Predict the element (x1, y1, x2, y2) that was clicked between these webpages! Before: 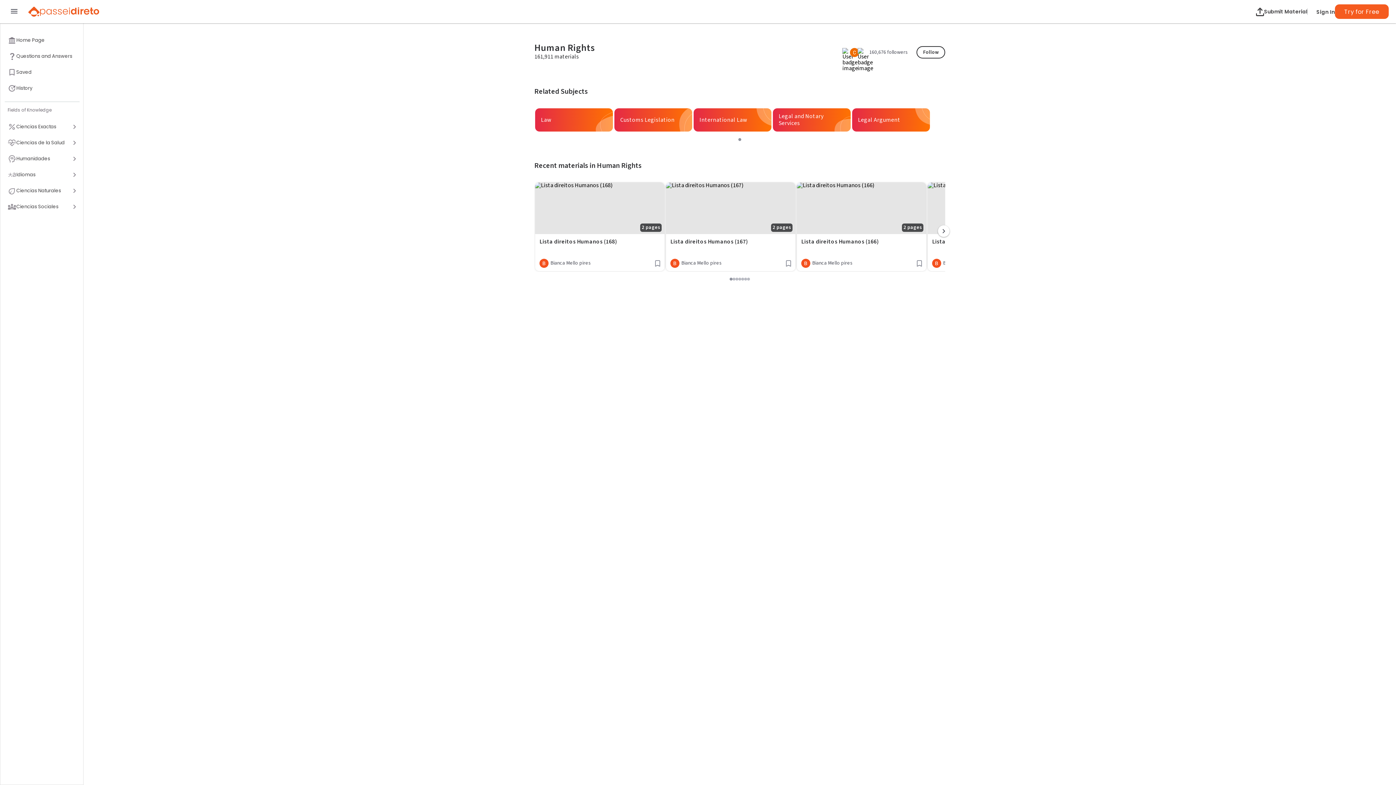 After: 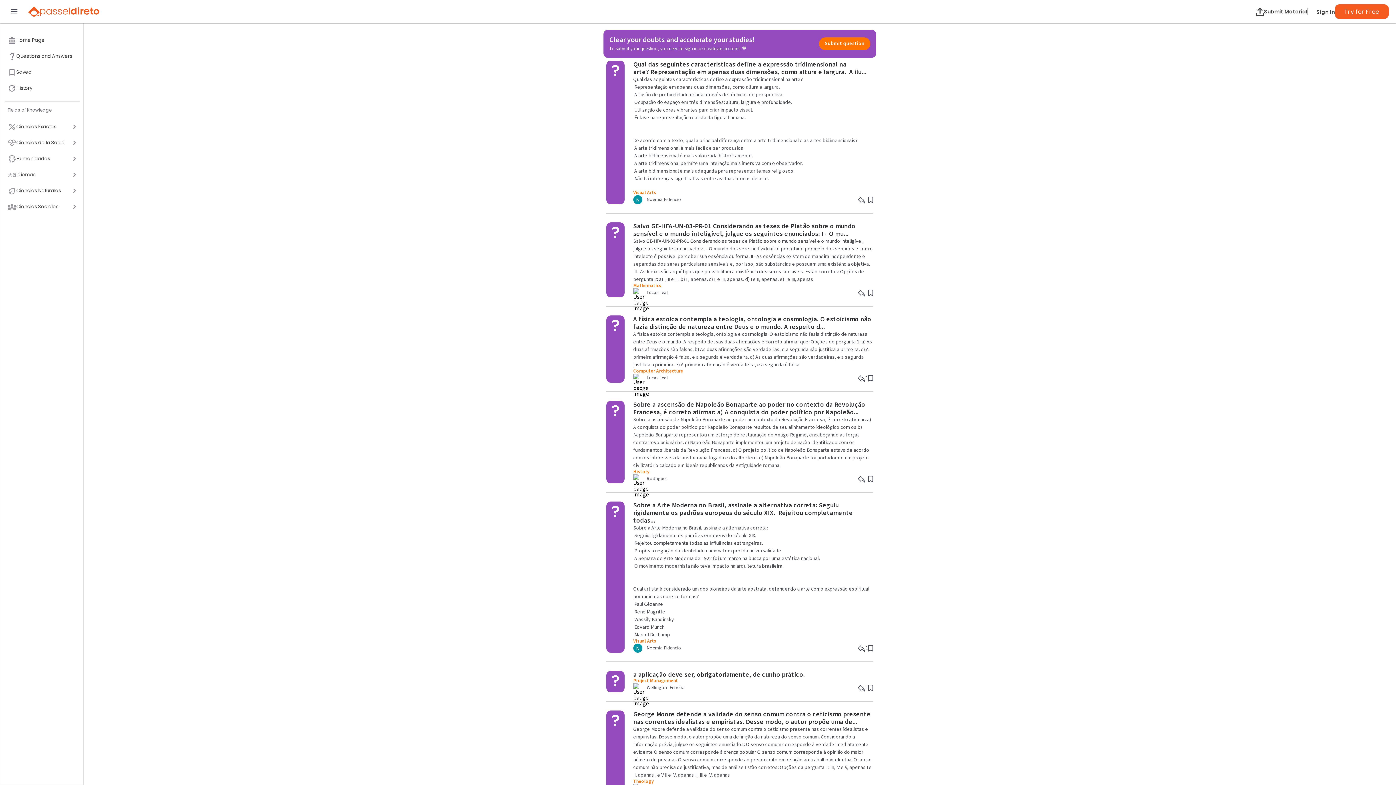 Action: bbox: (7, 52, 76, 60) label: Questions and Answers